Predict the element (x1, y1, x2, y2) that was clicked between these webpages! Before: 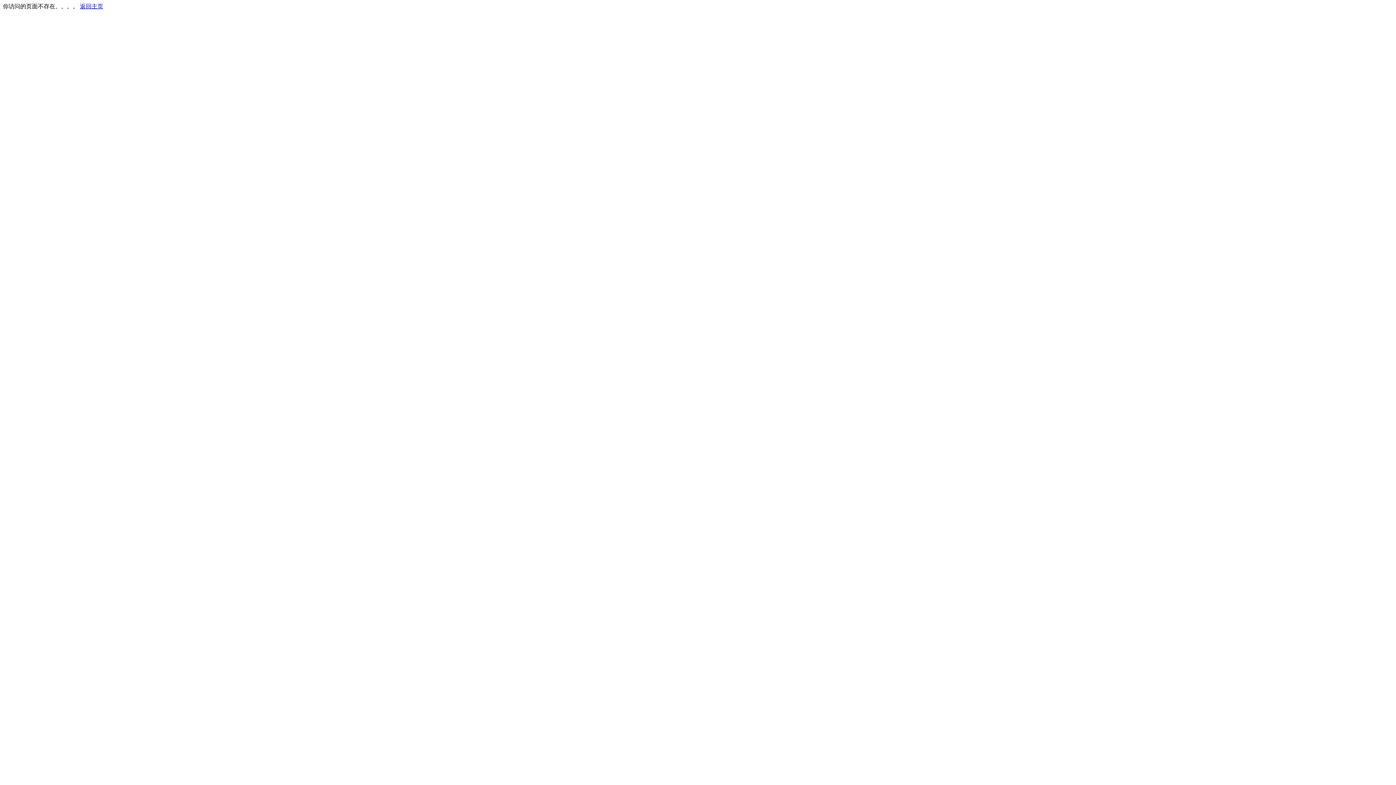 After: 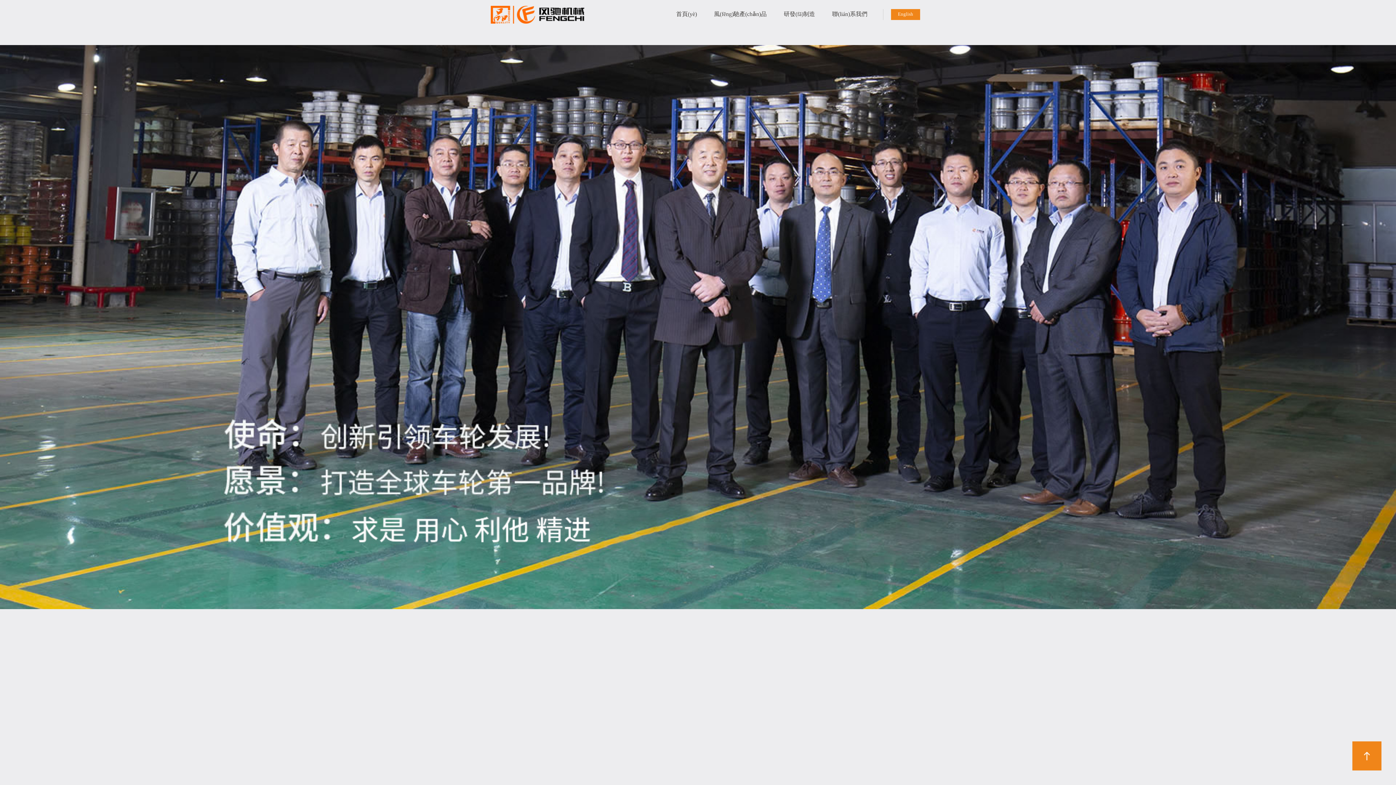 Action: label: 返回主页 bbox: (80, 3, 103, 9)